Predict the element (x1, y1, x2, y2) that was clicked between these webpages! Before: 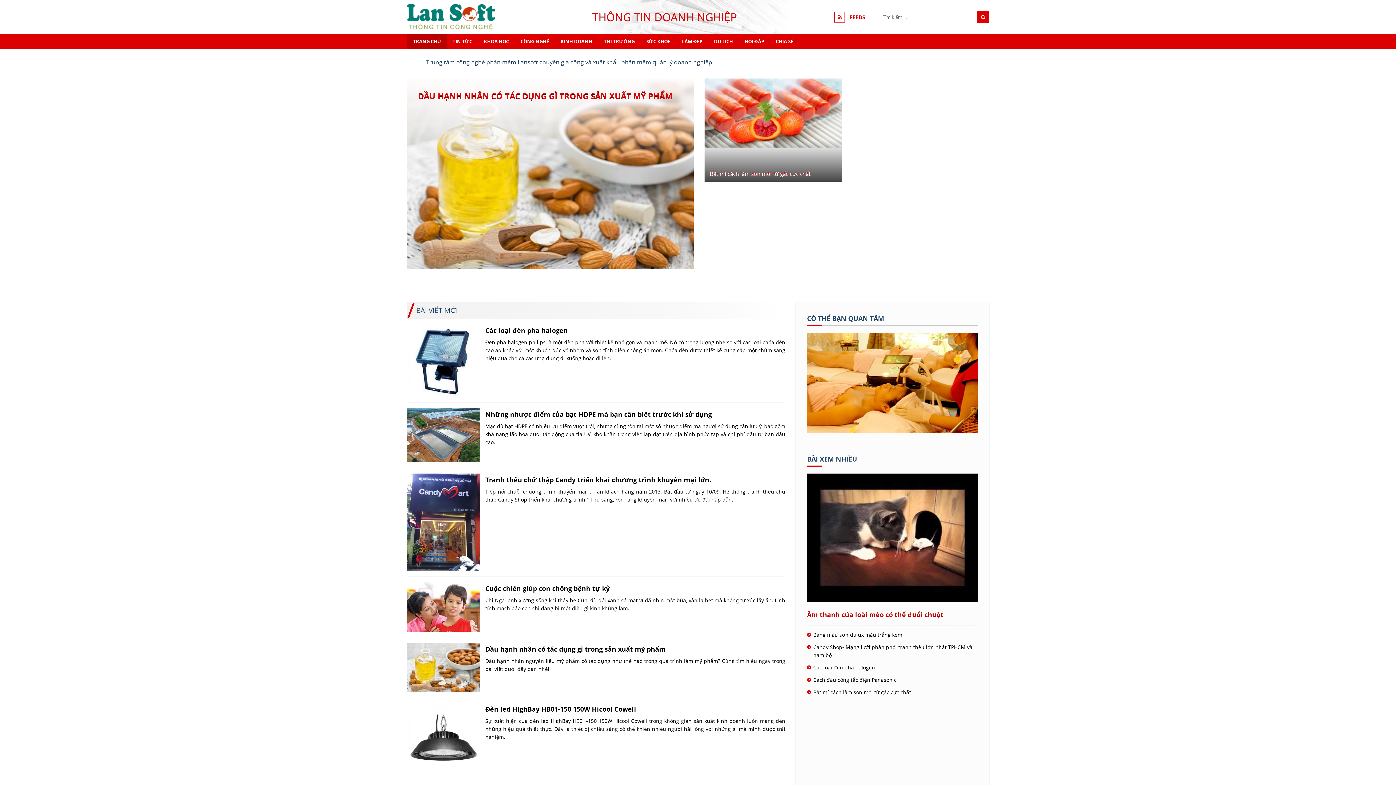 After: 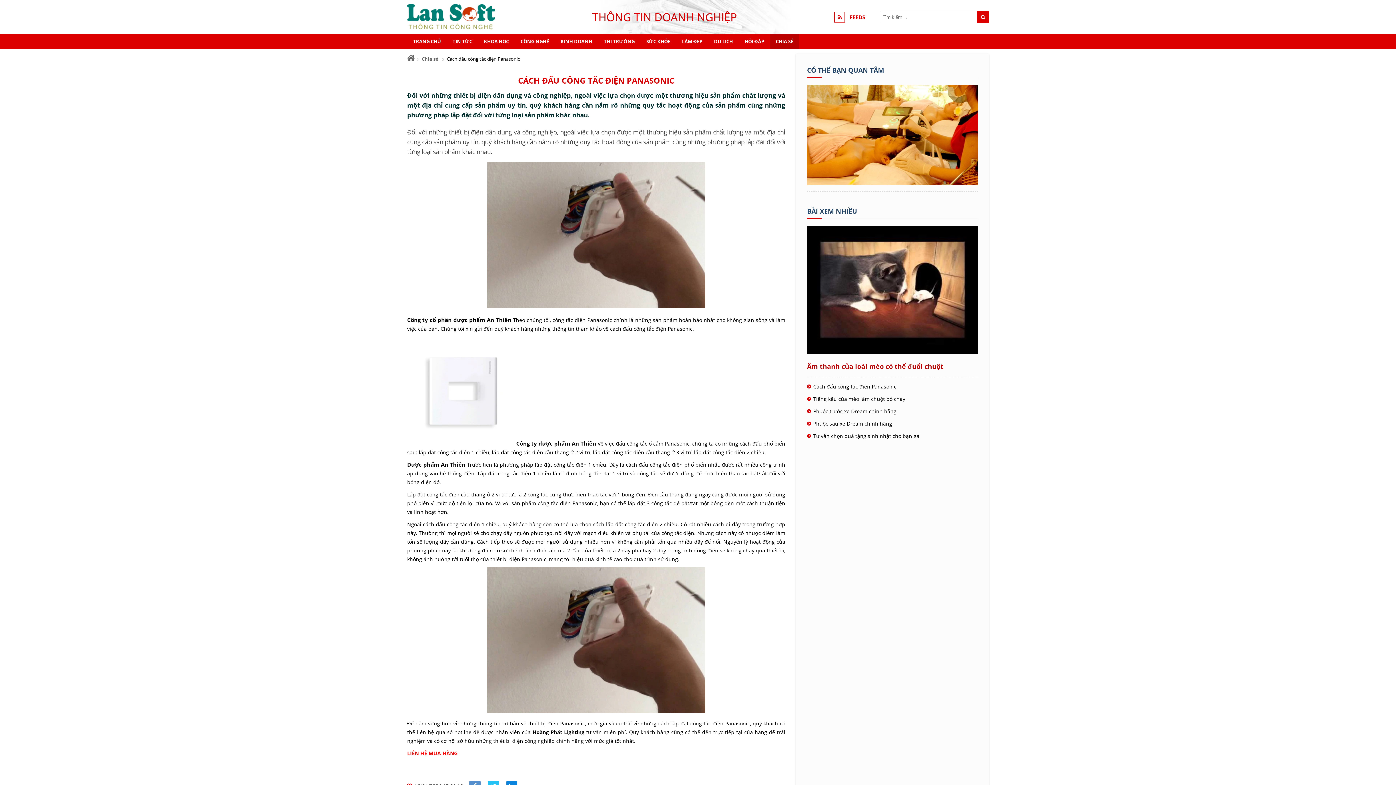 Action: bbox: (807, 676, 978, 684) label: Cách đấu công tắc điện Panasonic